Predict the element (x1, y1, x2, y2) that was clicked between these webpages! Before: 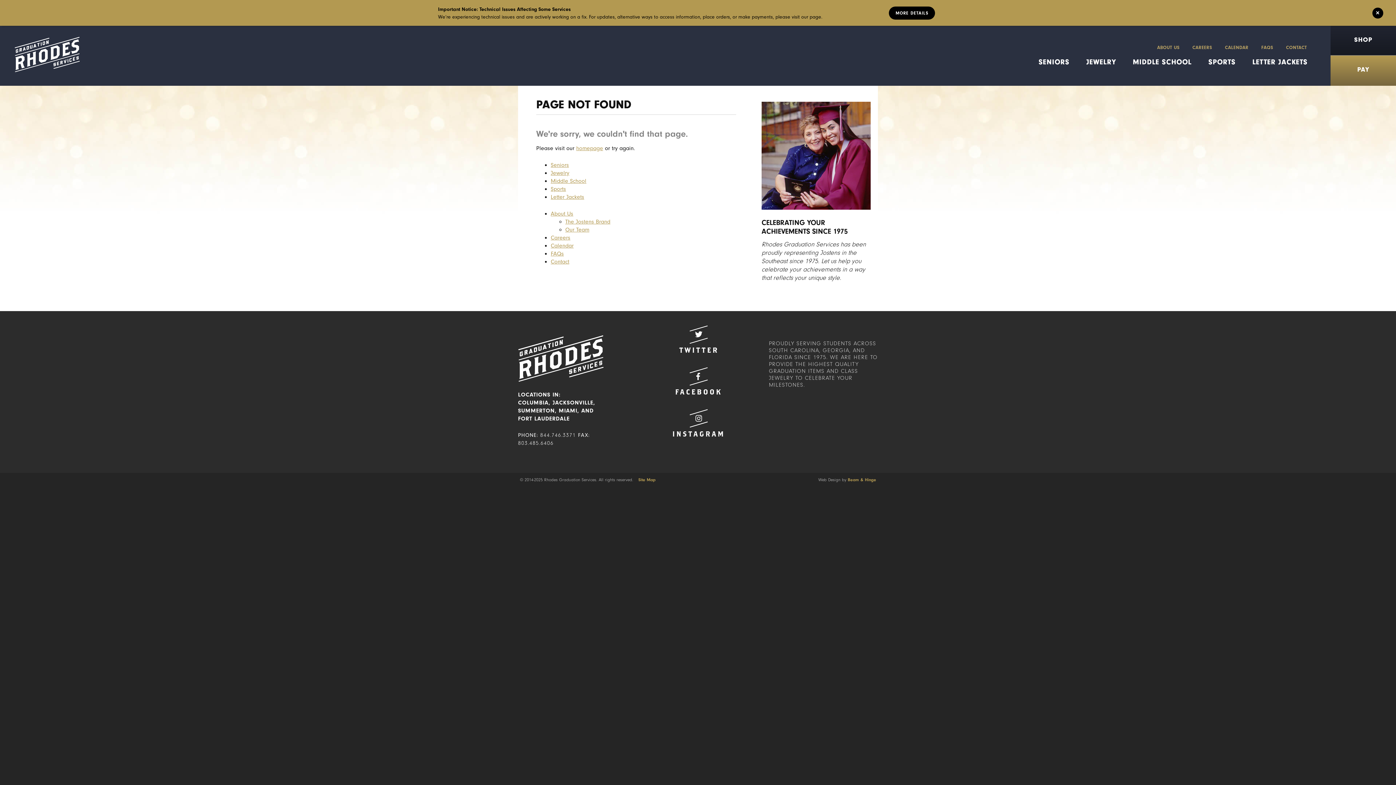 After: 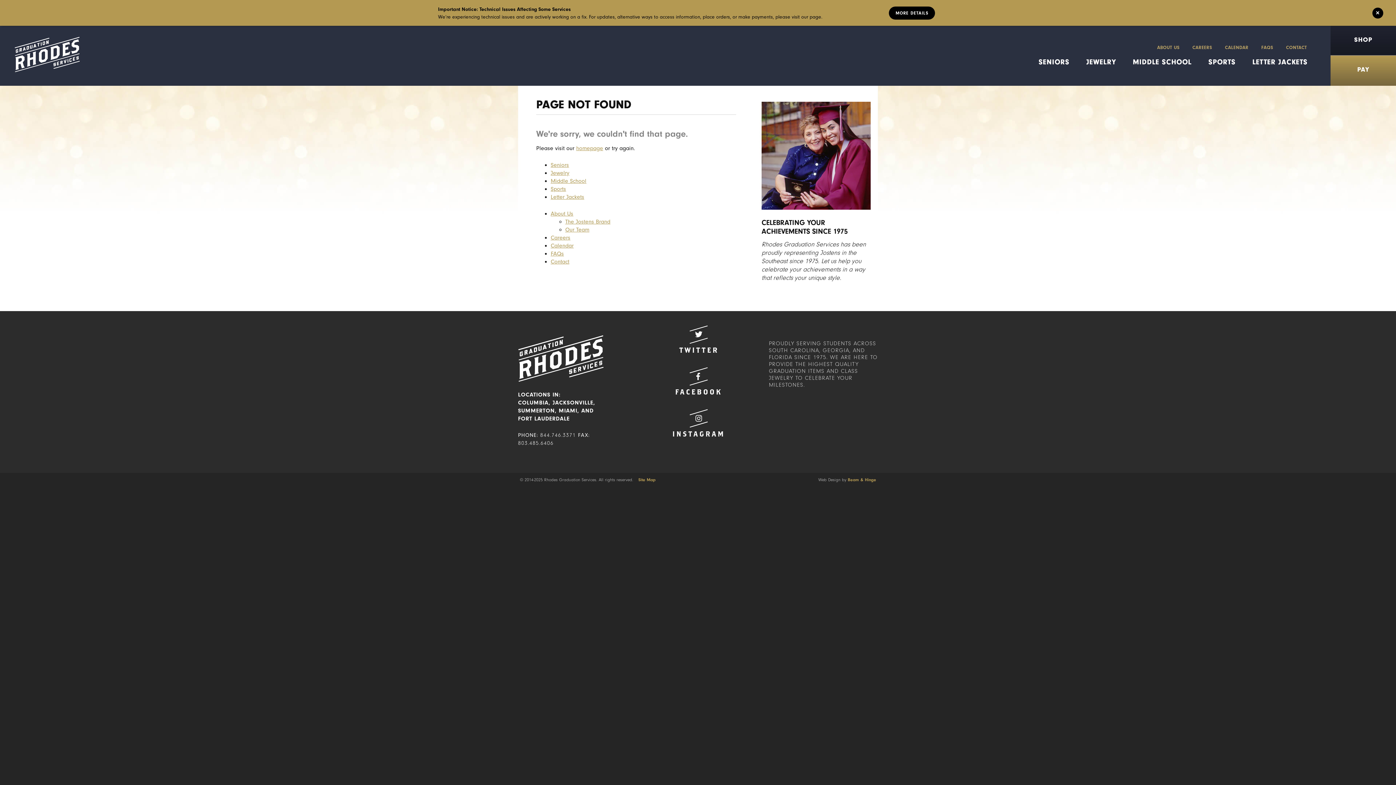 Action: label: 844.746.3371 bbox: (540, 432, 576, 438)